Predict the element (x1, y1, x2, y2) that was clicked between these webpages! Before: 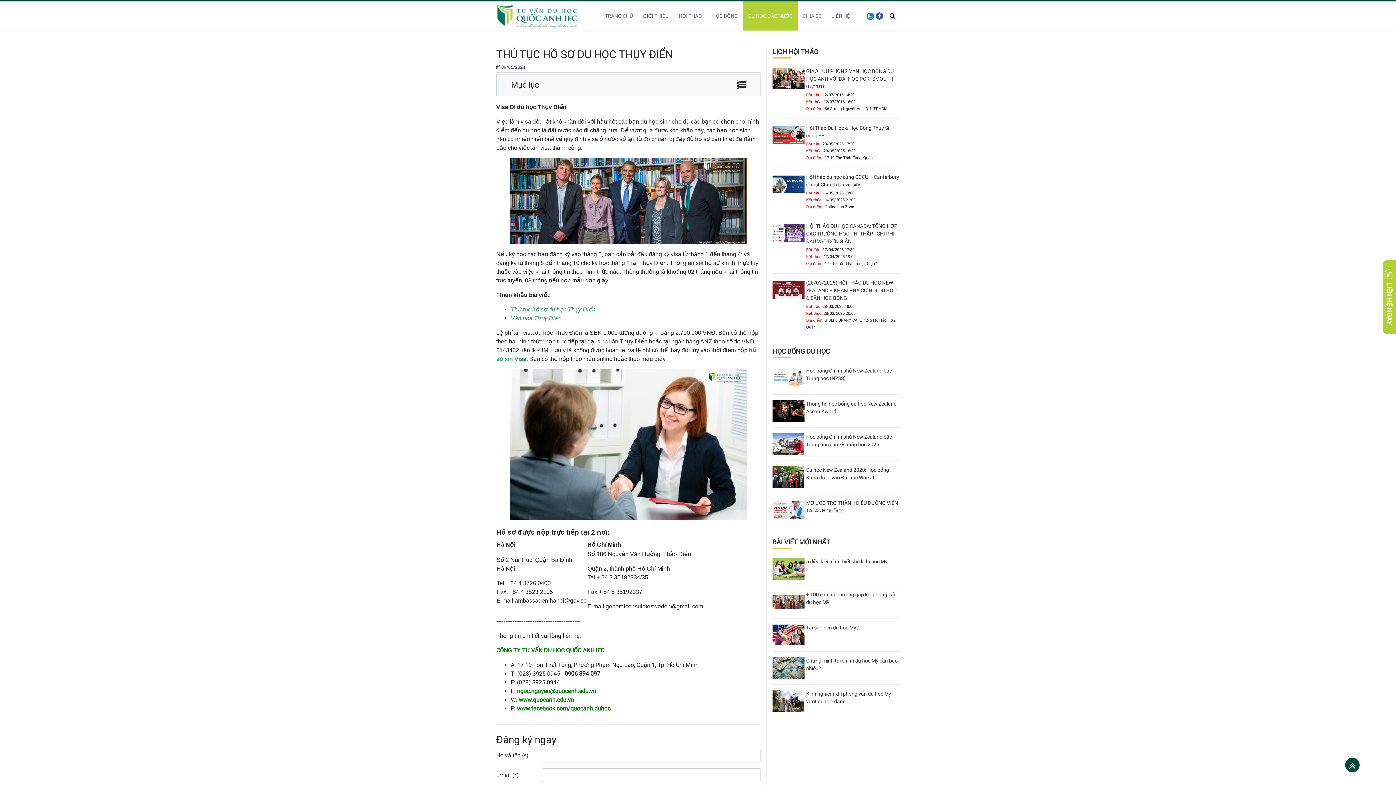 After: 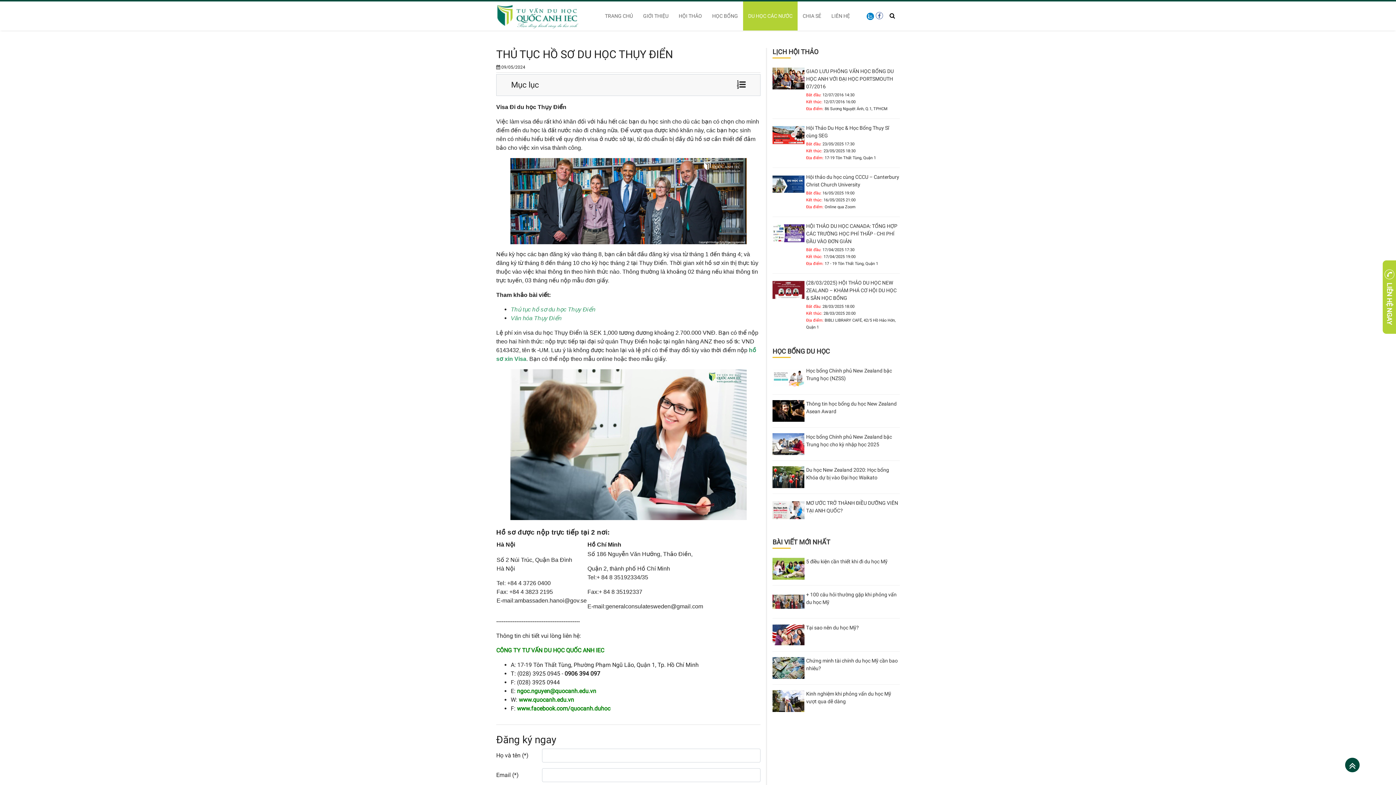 Action: bbox: (876, 12, 883, 19)